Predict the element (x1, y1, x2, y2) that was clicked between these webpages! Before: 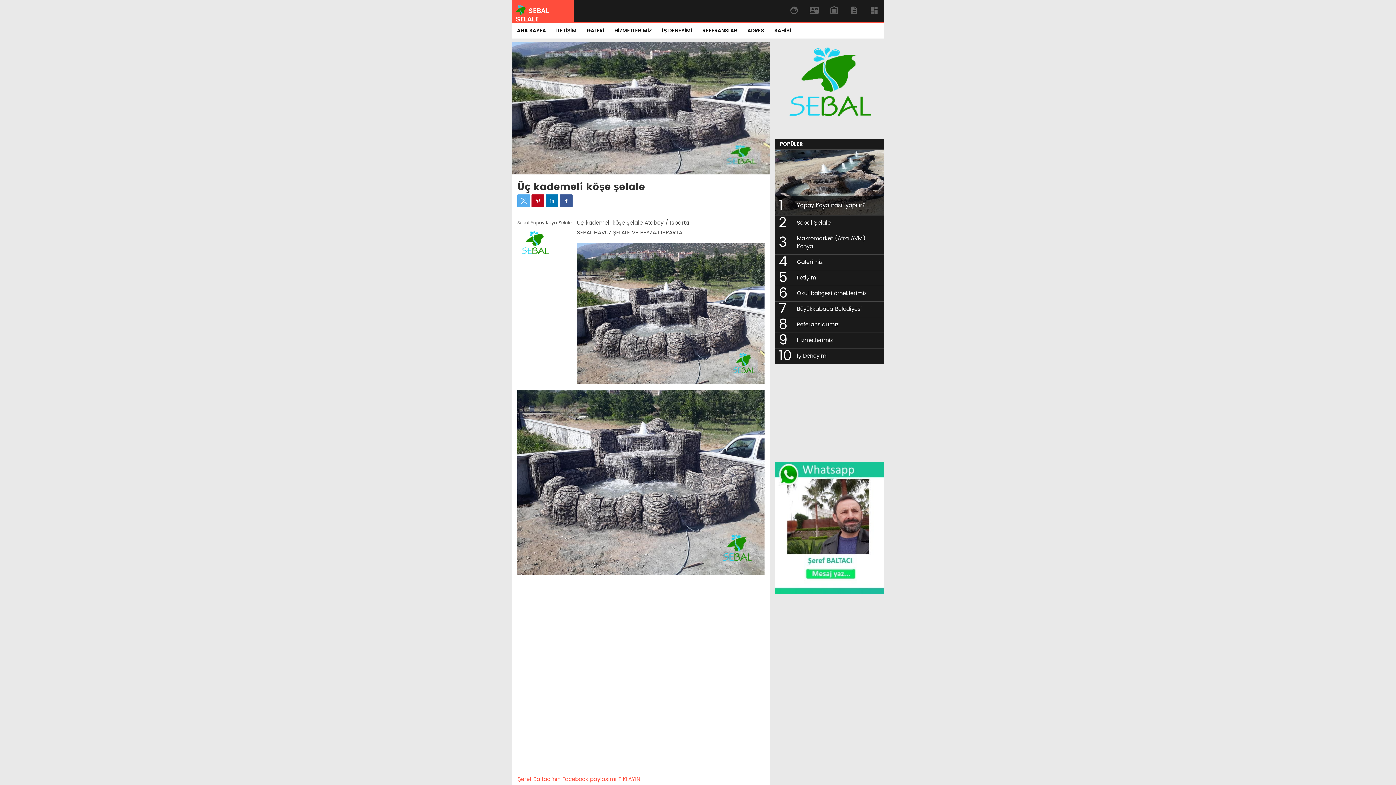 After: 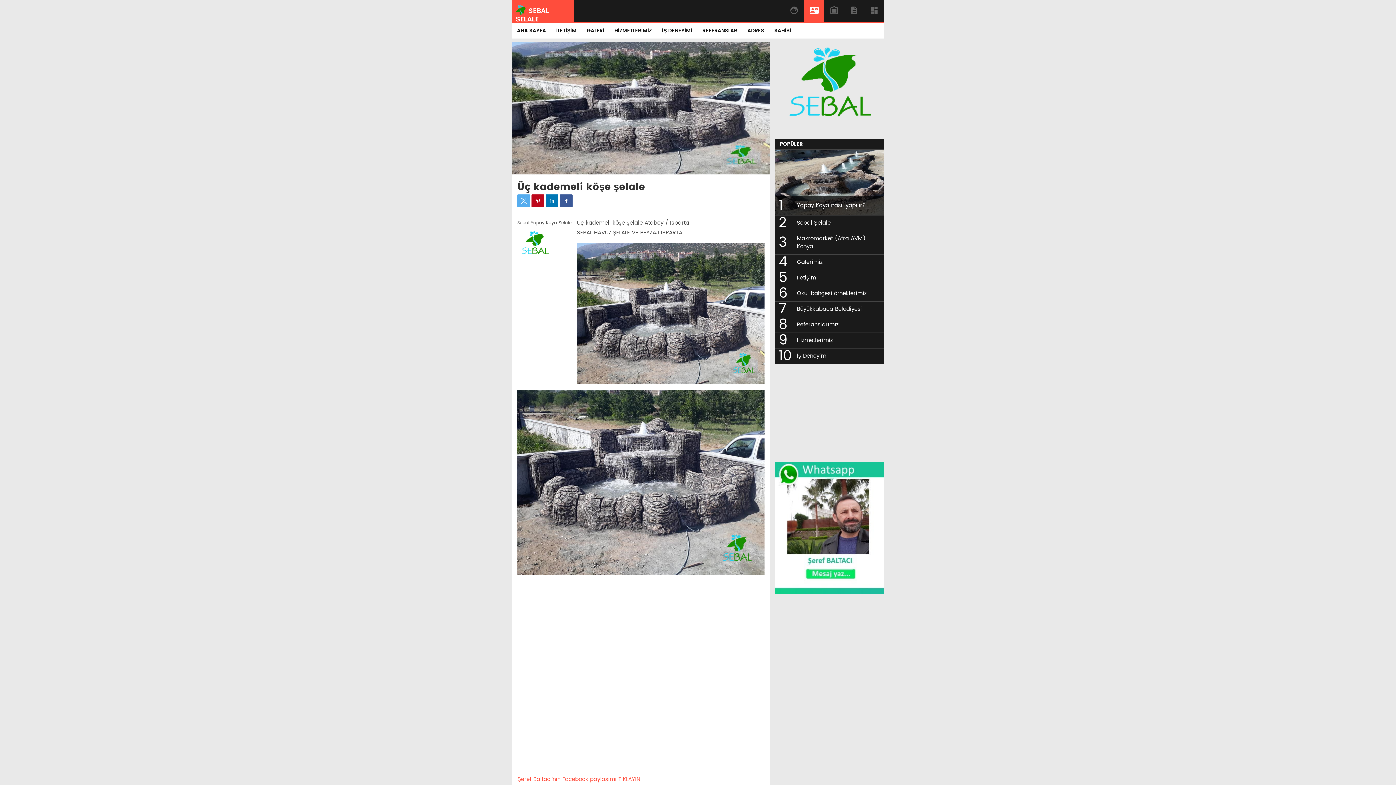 Action: label:  bbox: (804, -11, 824, 31)